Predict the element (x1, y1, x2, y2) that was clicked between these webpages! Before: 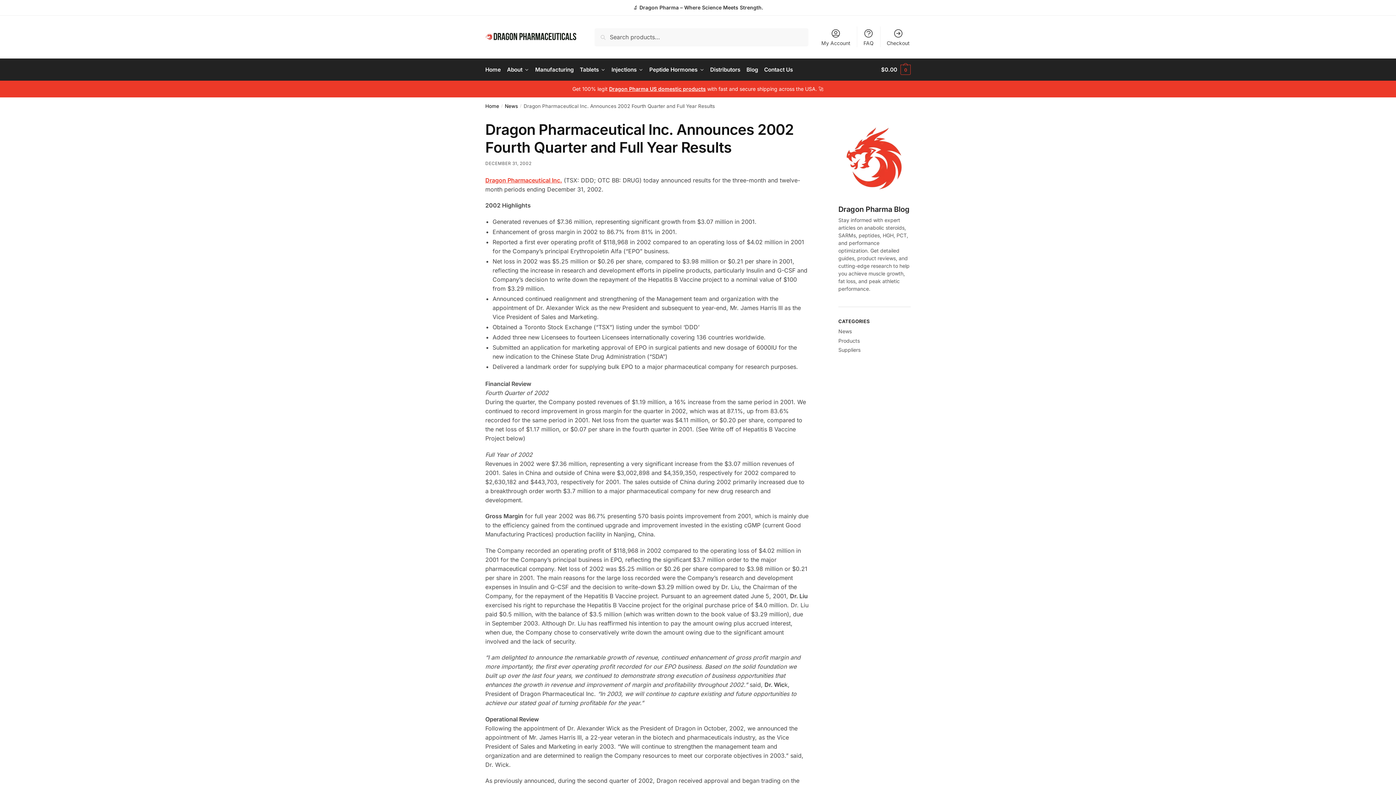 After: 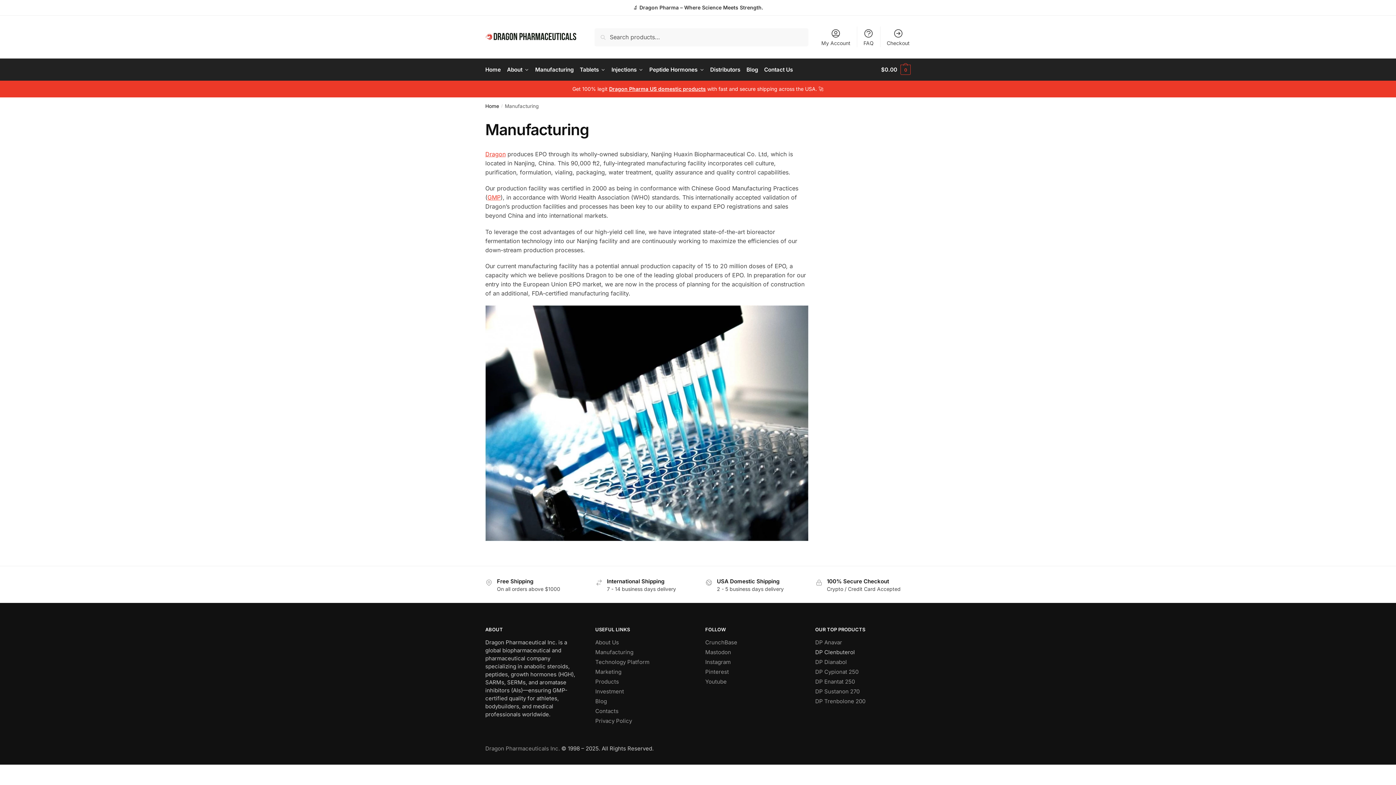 Action: label: Manufacturing bbox: (532, 58, 576, 80)